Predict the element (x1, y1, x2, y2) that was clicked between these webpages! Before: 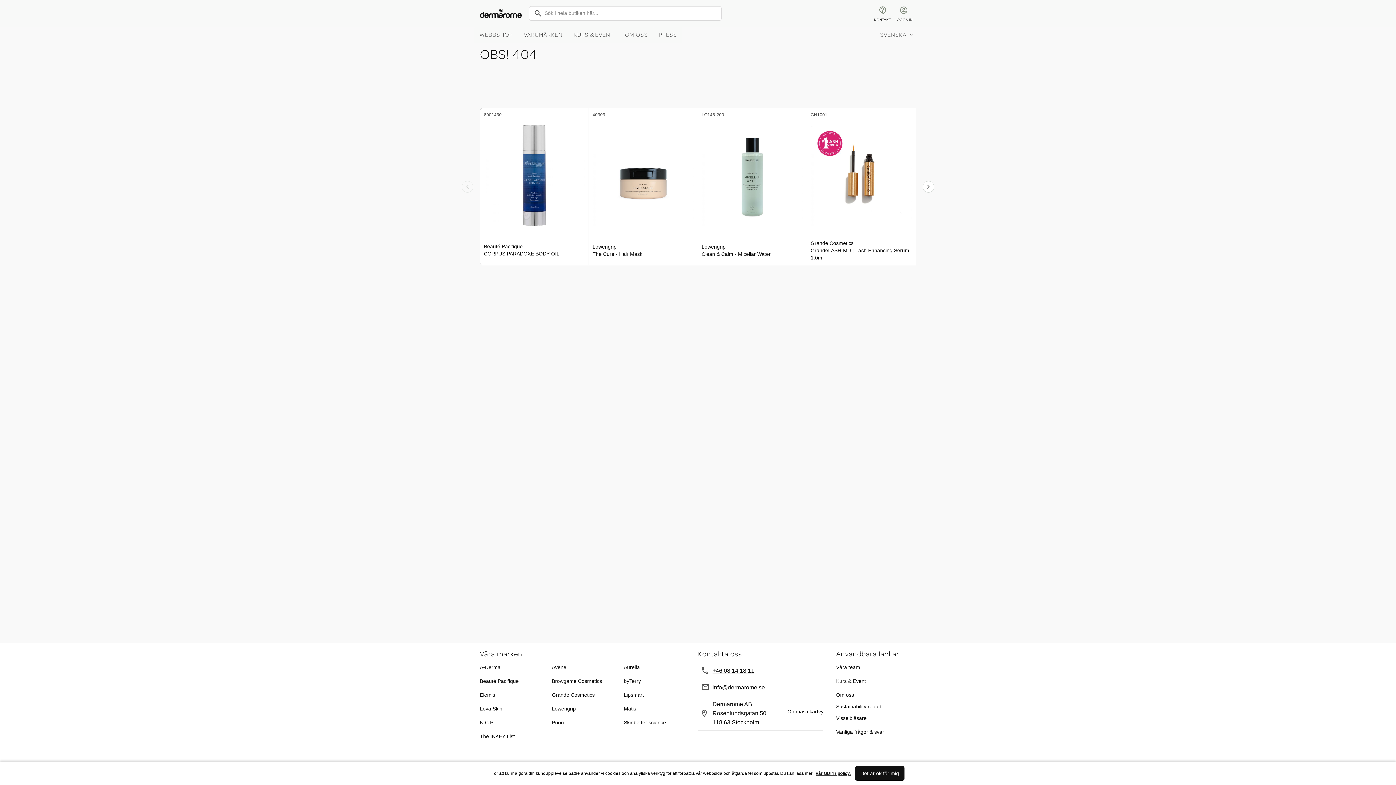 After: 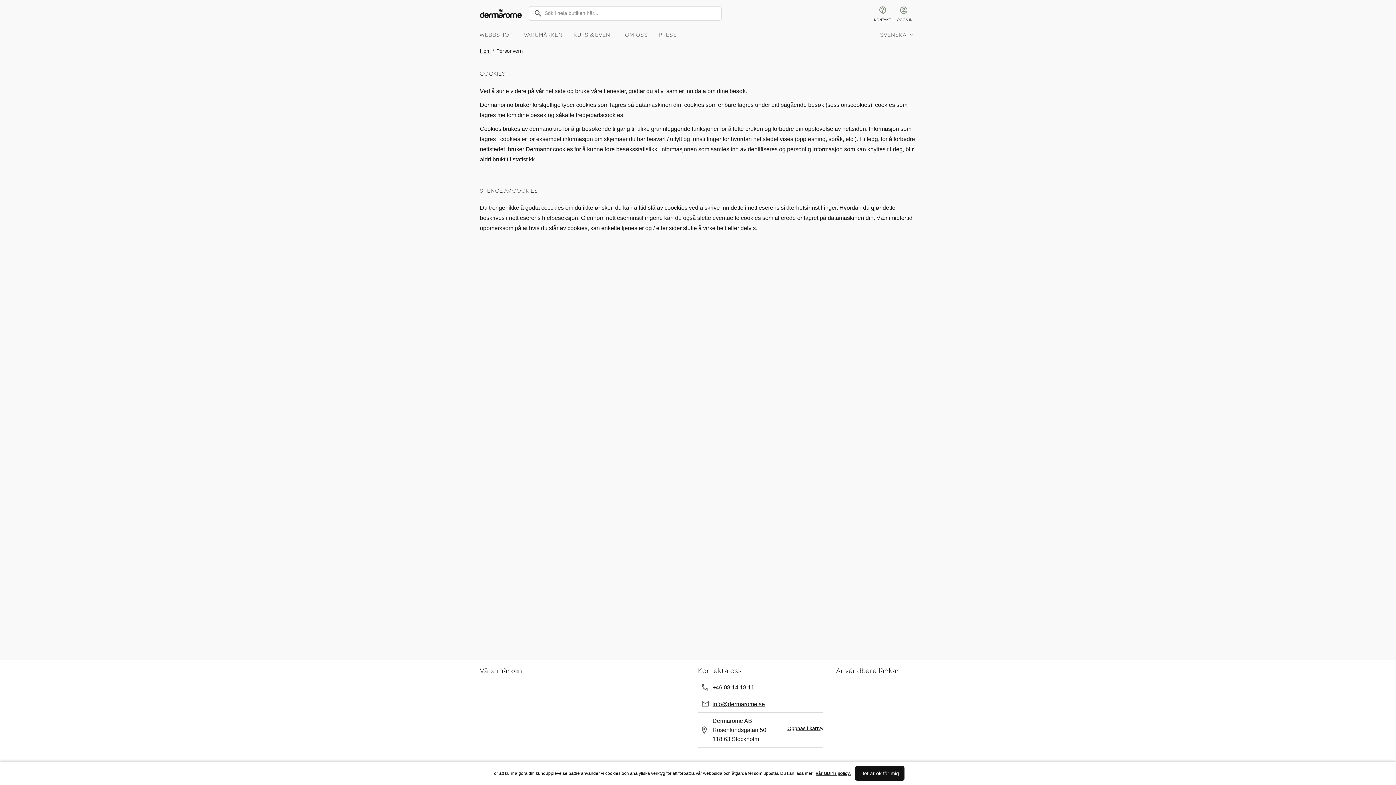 Action: bbox: (816, 771, 850, 776) label: vår GDPR policy.